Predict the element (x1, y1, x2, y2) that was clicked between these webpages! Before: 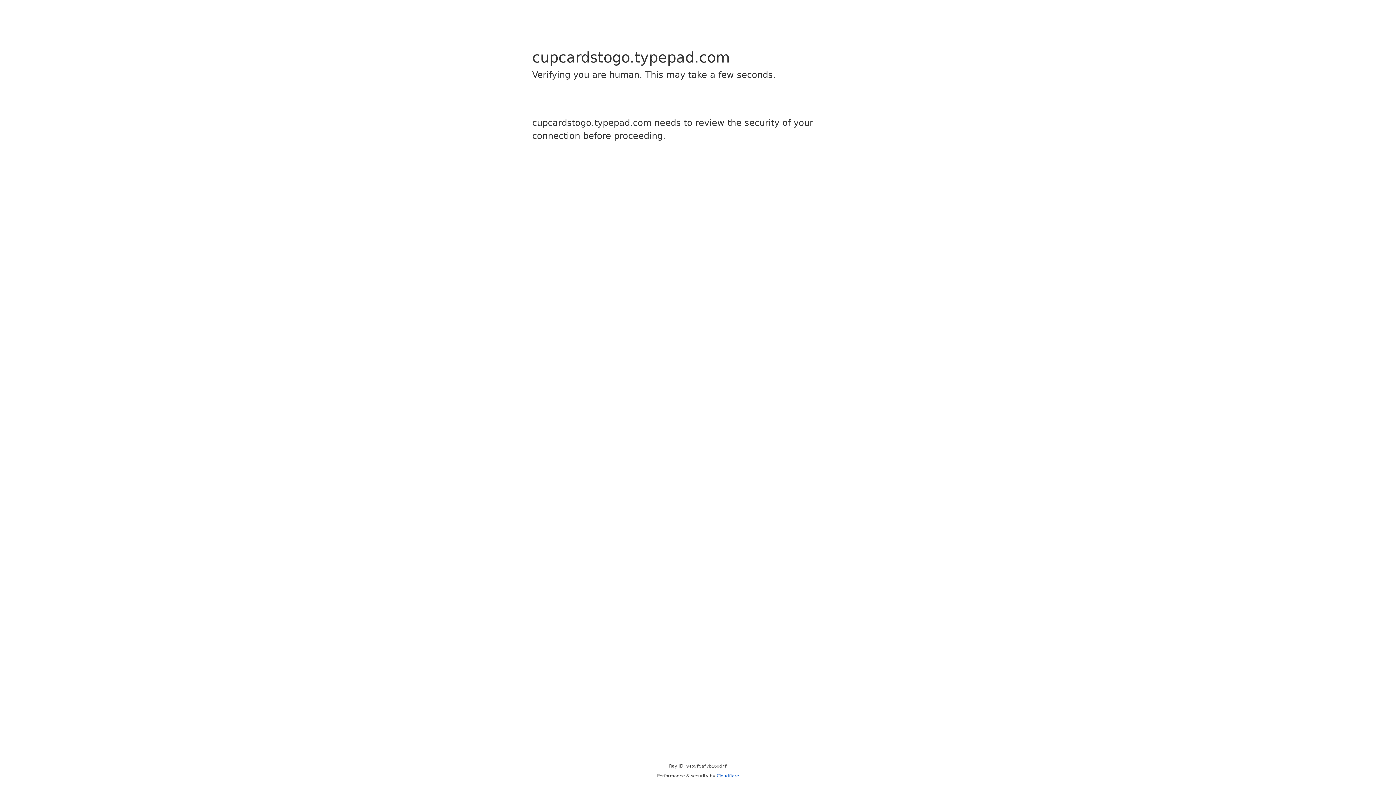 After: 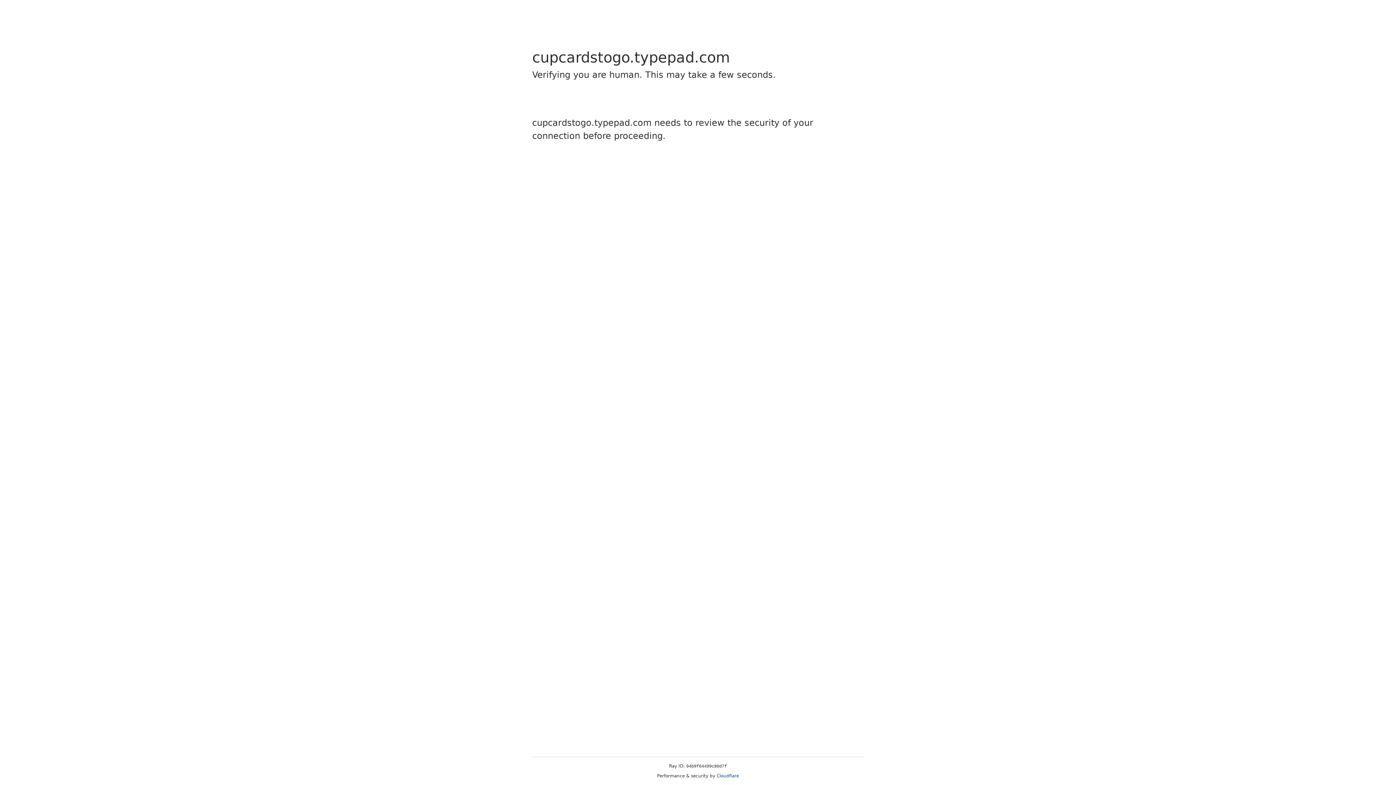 Action: bbox: (716, 773, 739, 778) label: Cloudflare